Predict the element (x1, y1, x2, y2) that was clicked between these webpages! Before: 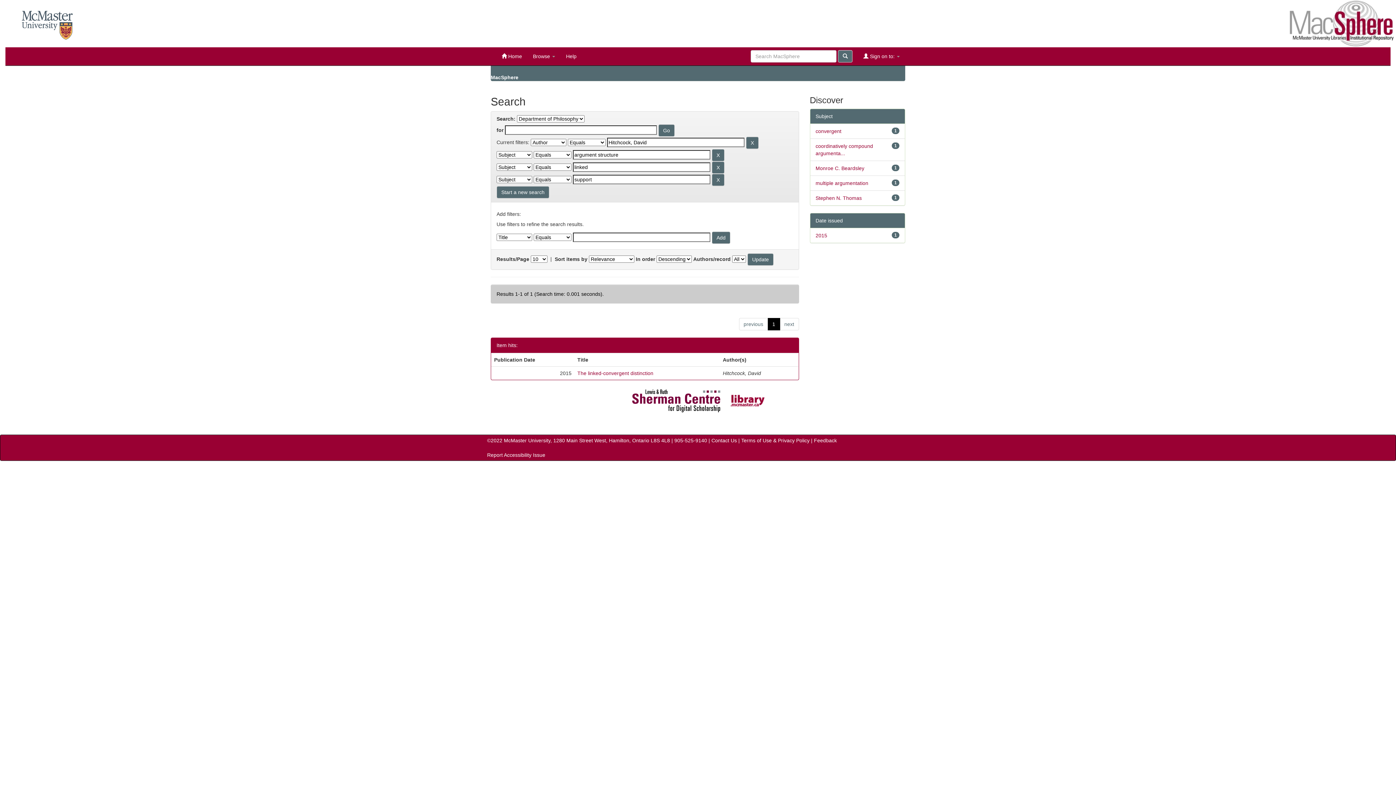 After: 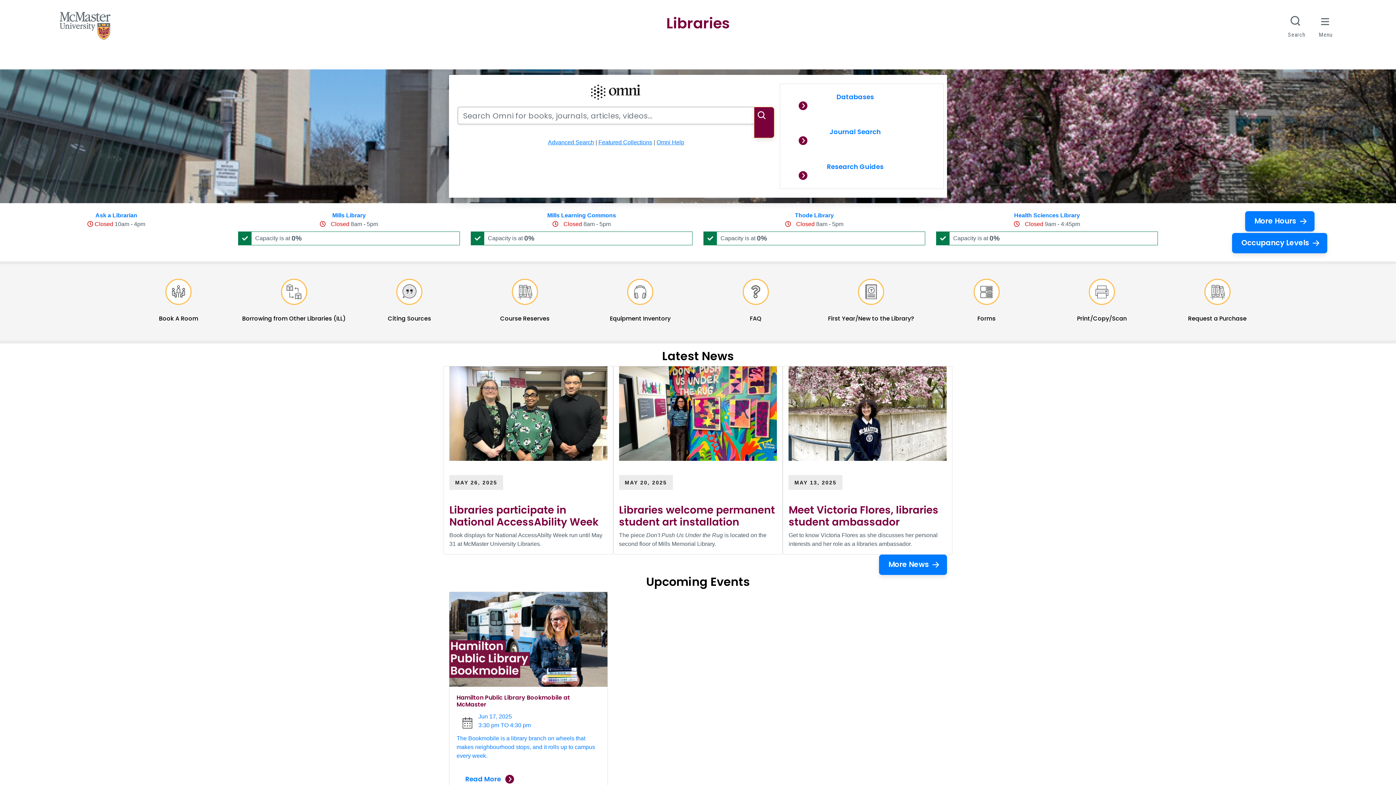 Action: bbox: (729, 396, 765, 402)